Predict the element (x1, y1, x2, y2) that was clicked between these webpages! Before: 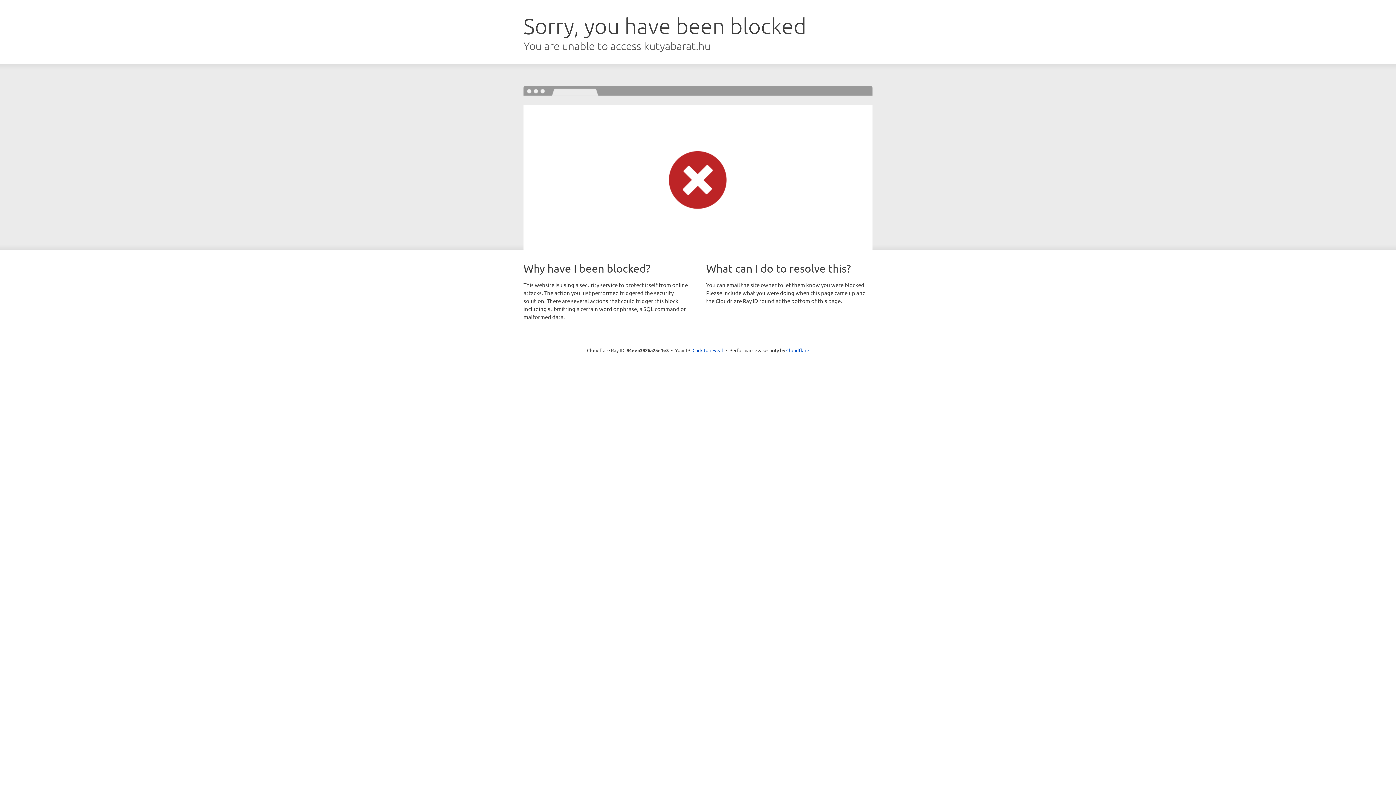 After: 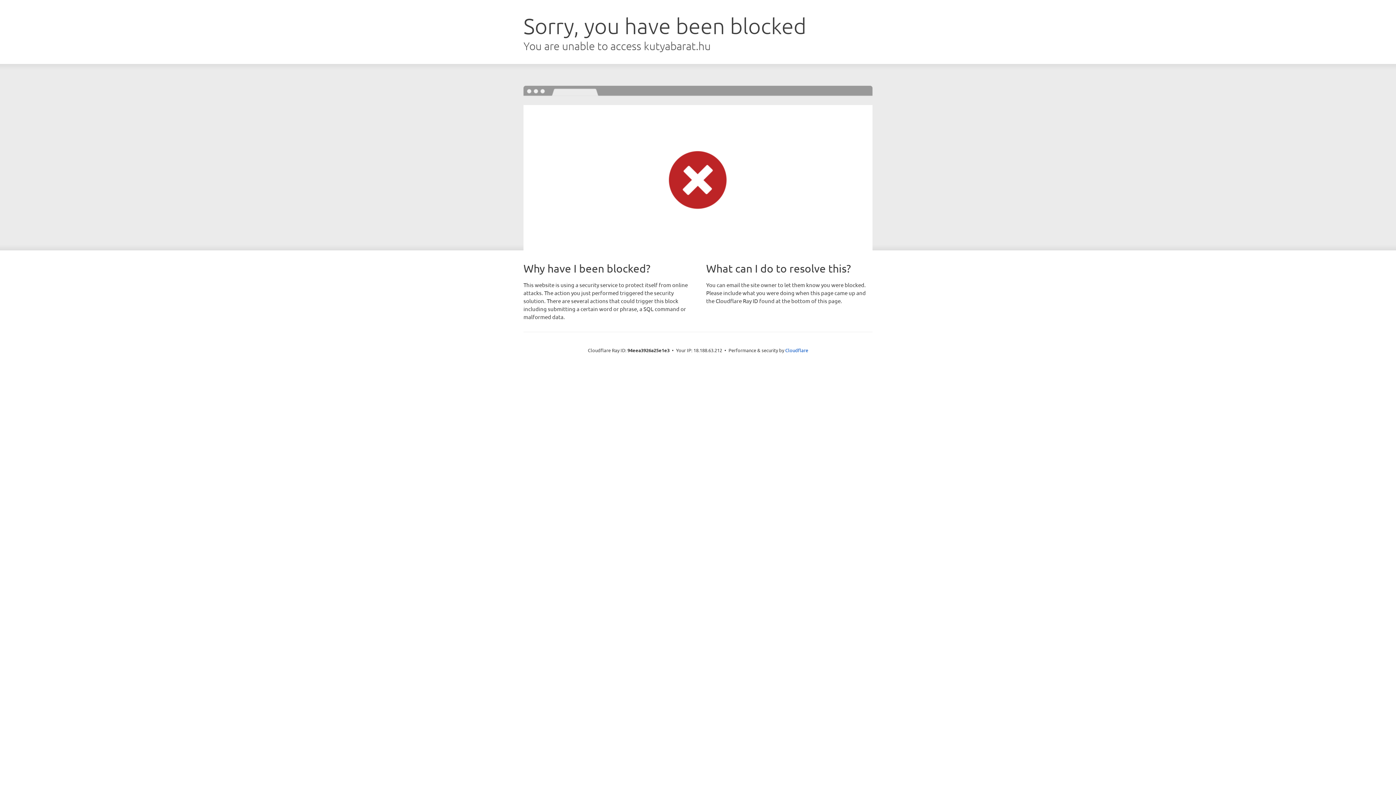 Action: label: Click to reveal bbox: (692, 346, 723, 353)